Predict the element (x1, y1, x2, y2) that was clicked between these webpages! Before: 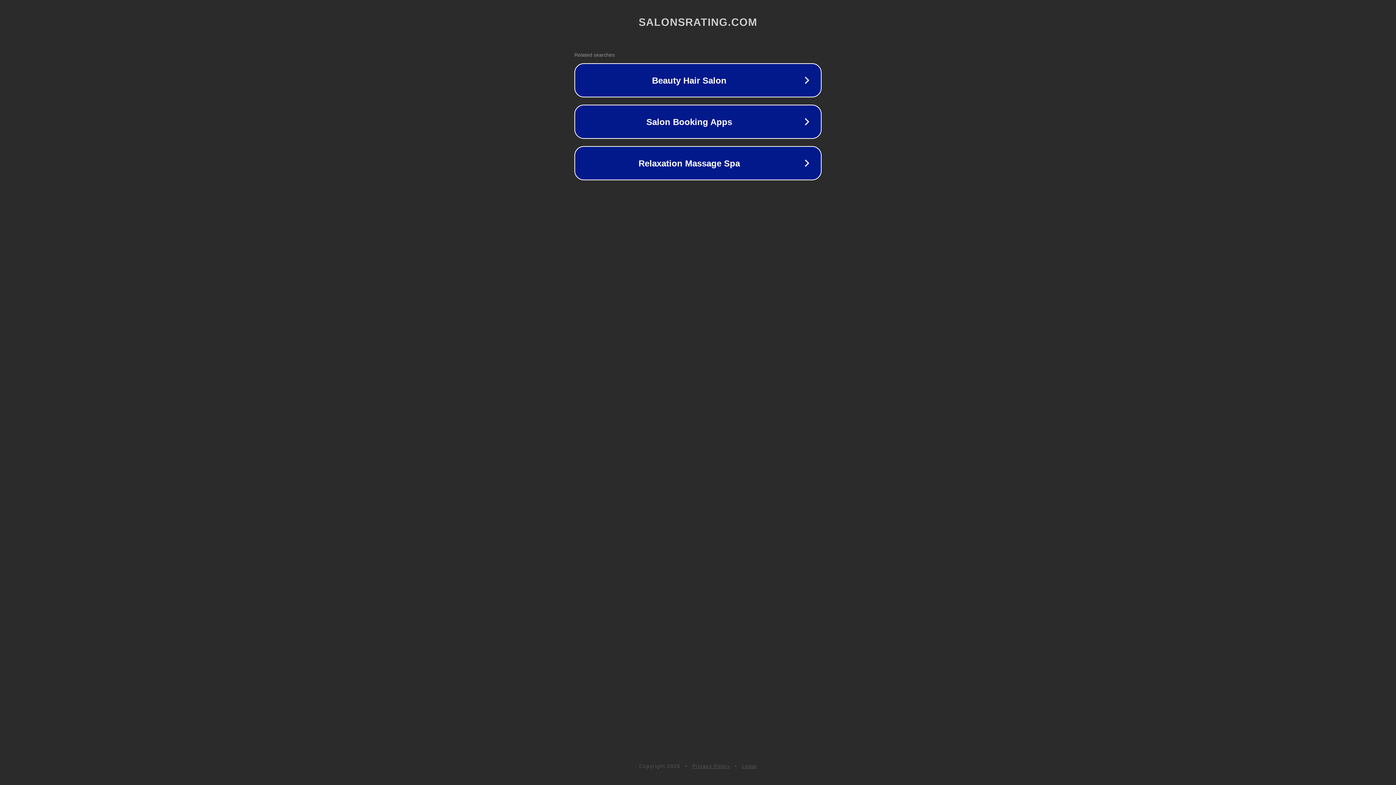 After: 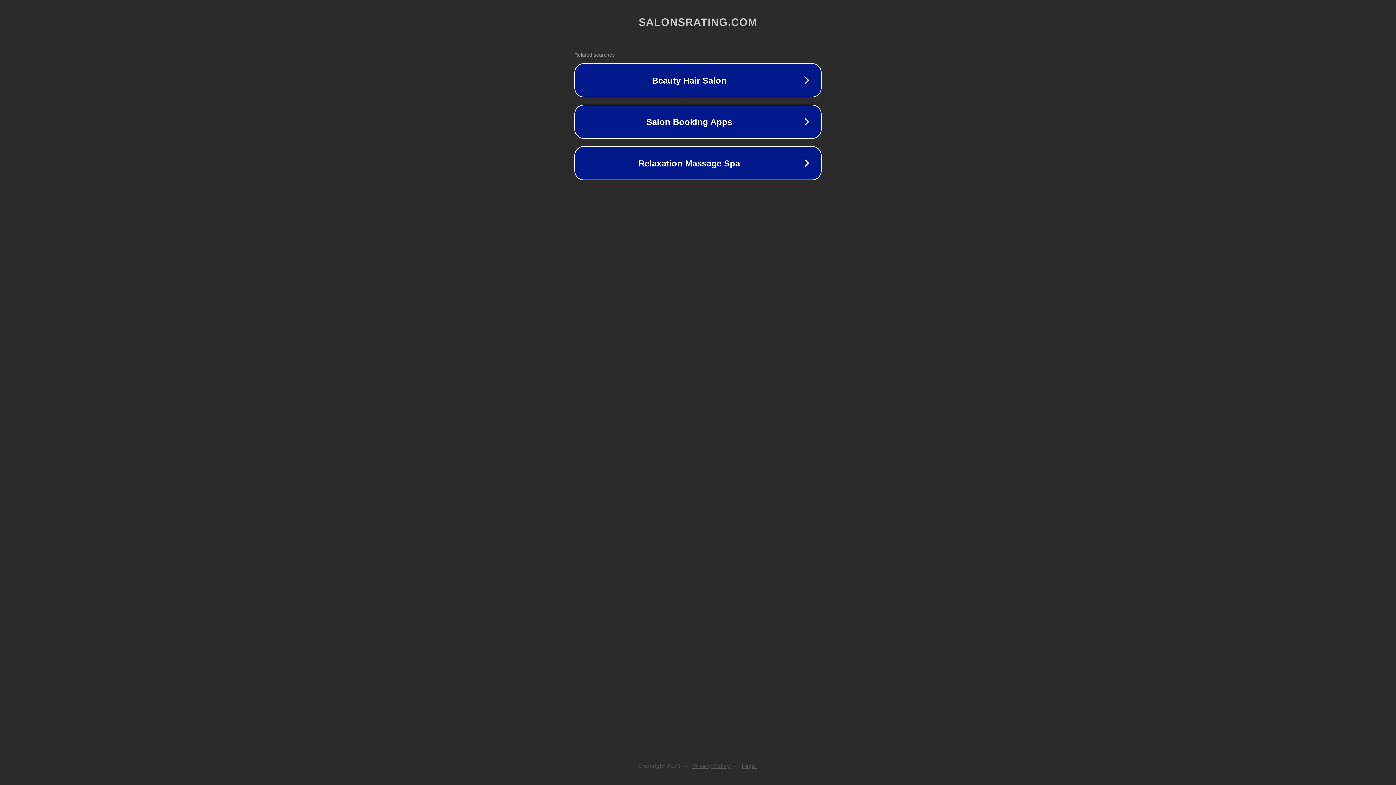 Action: label: Privacy Policy bbox: (692, 763, 730, 769)